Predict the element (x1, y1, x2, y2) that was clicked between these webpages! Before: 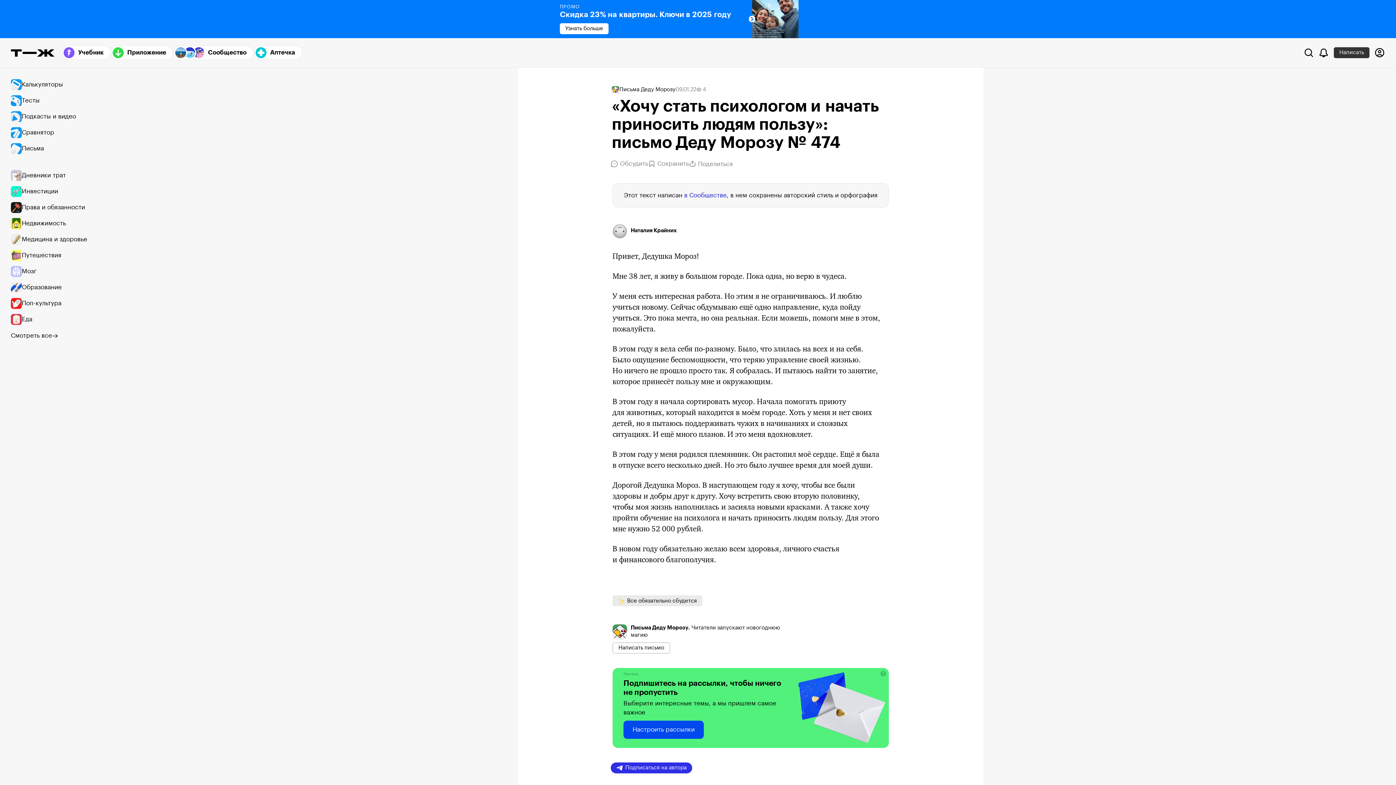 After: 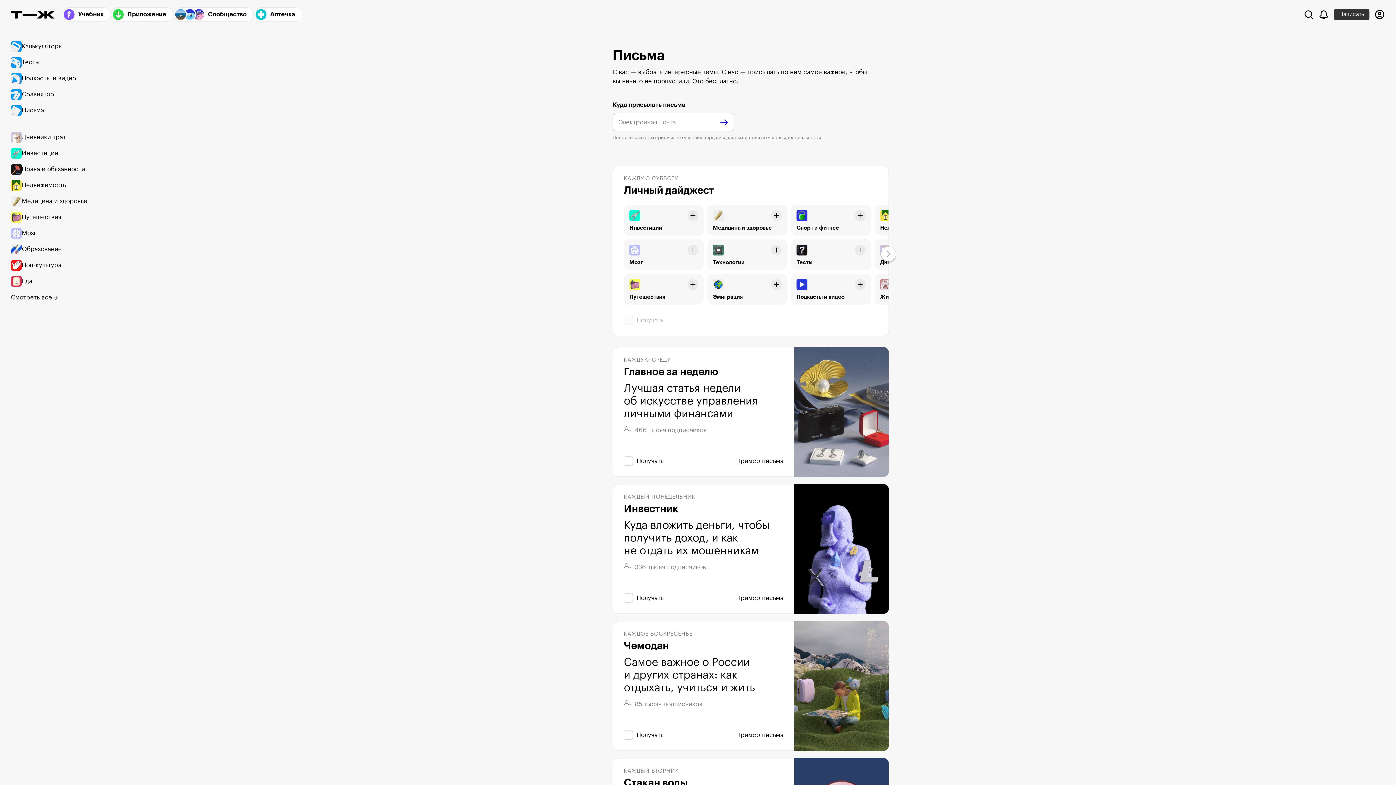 Action: label: Письма bbox: (10, 140, 94, 156)